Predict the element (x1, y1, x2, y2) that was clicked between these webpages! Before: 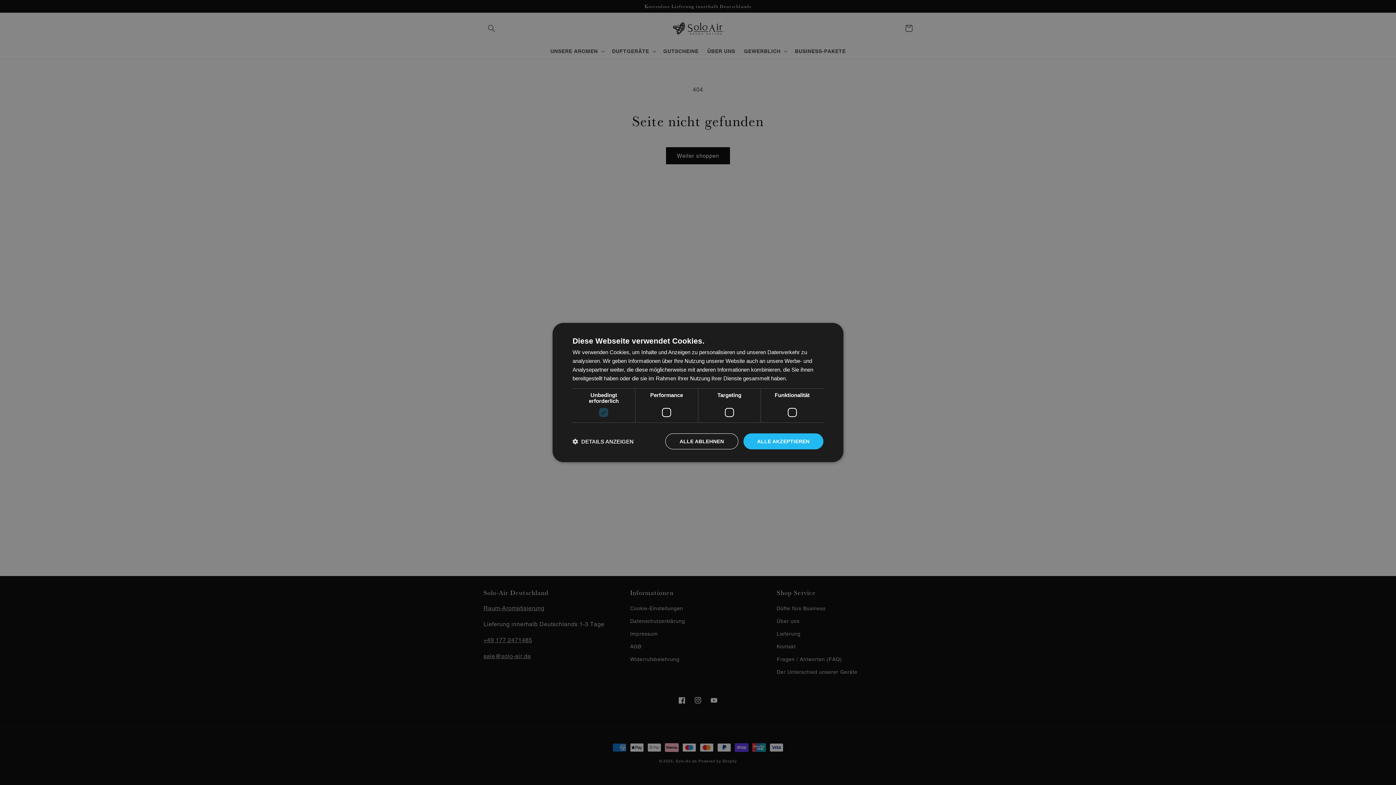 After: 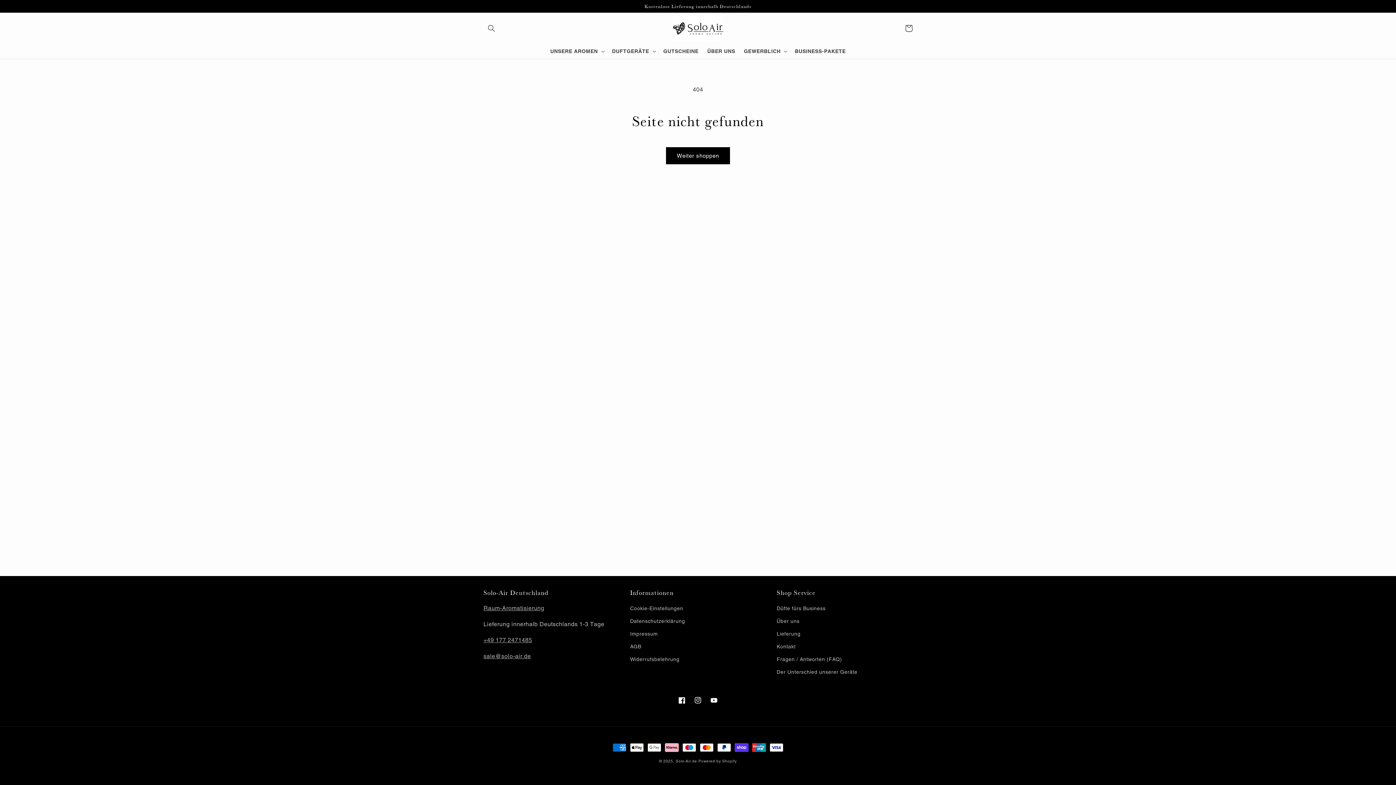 Action: label: ALLE ABLEHNEN bbox: (665, 433, 738, 449)